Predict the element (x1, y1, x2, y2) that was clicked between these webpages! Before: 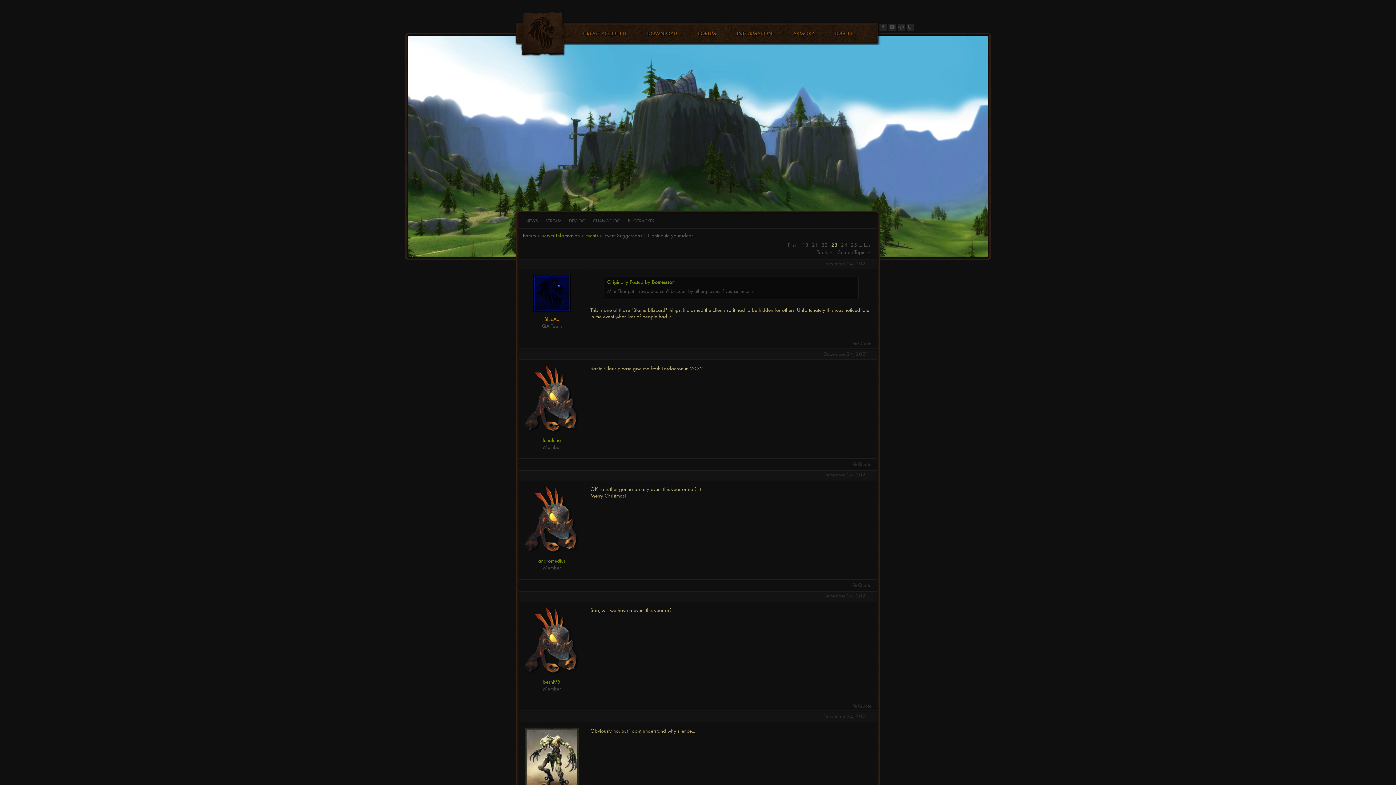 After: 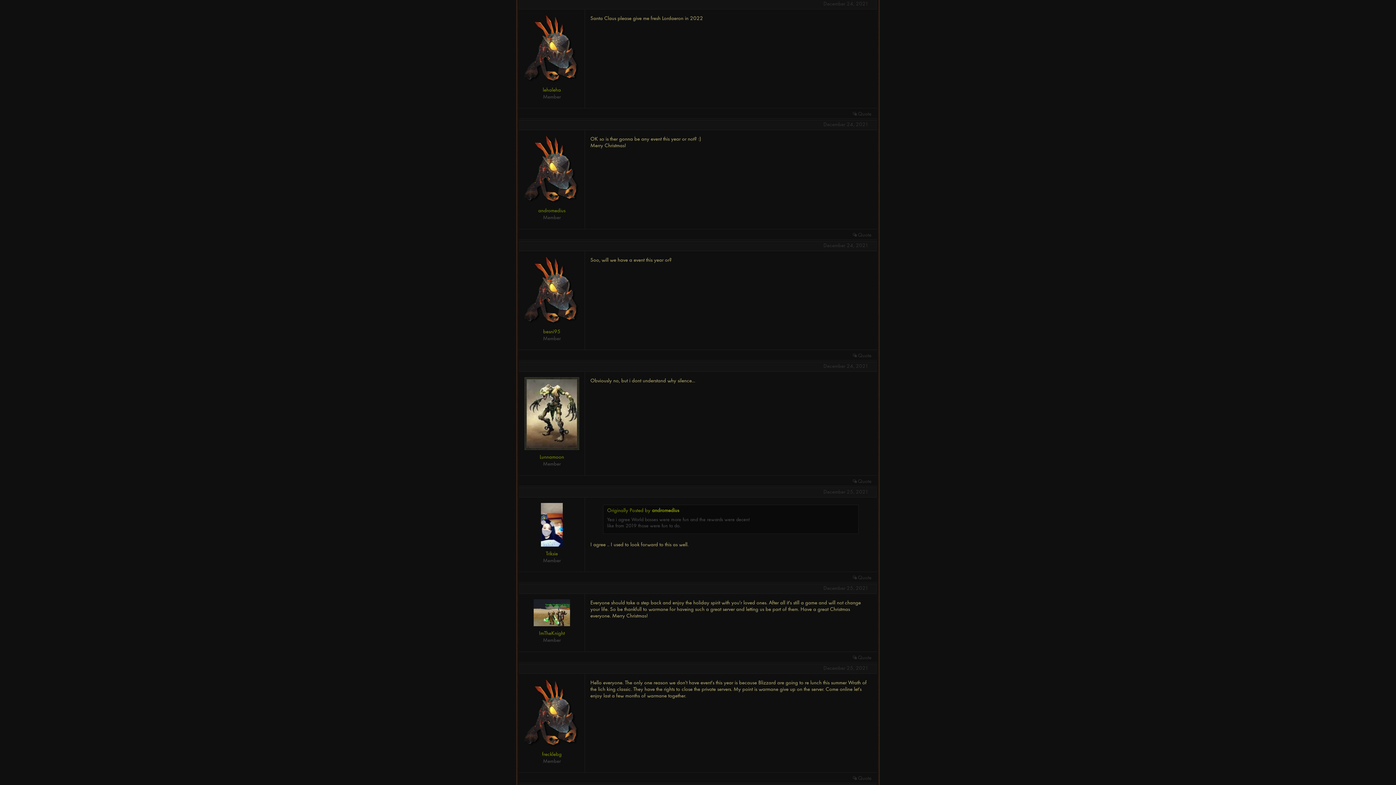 Action: label: December 24, 2021 bbox: (823, 350, 868, 357)